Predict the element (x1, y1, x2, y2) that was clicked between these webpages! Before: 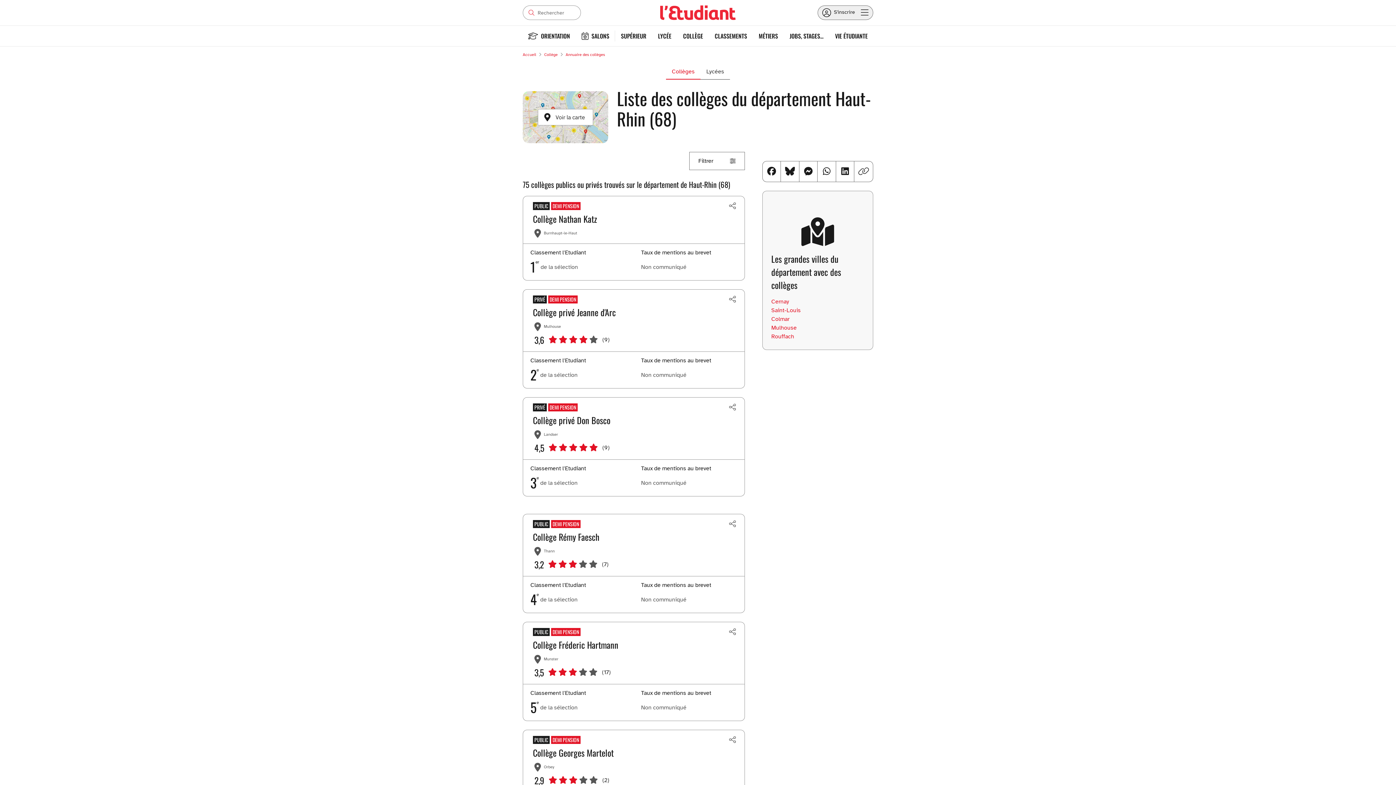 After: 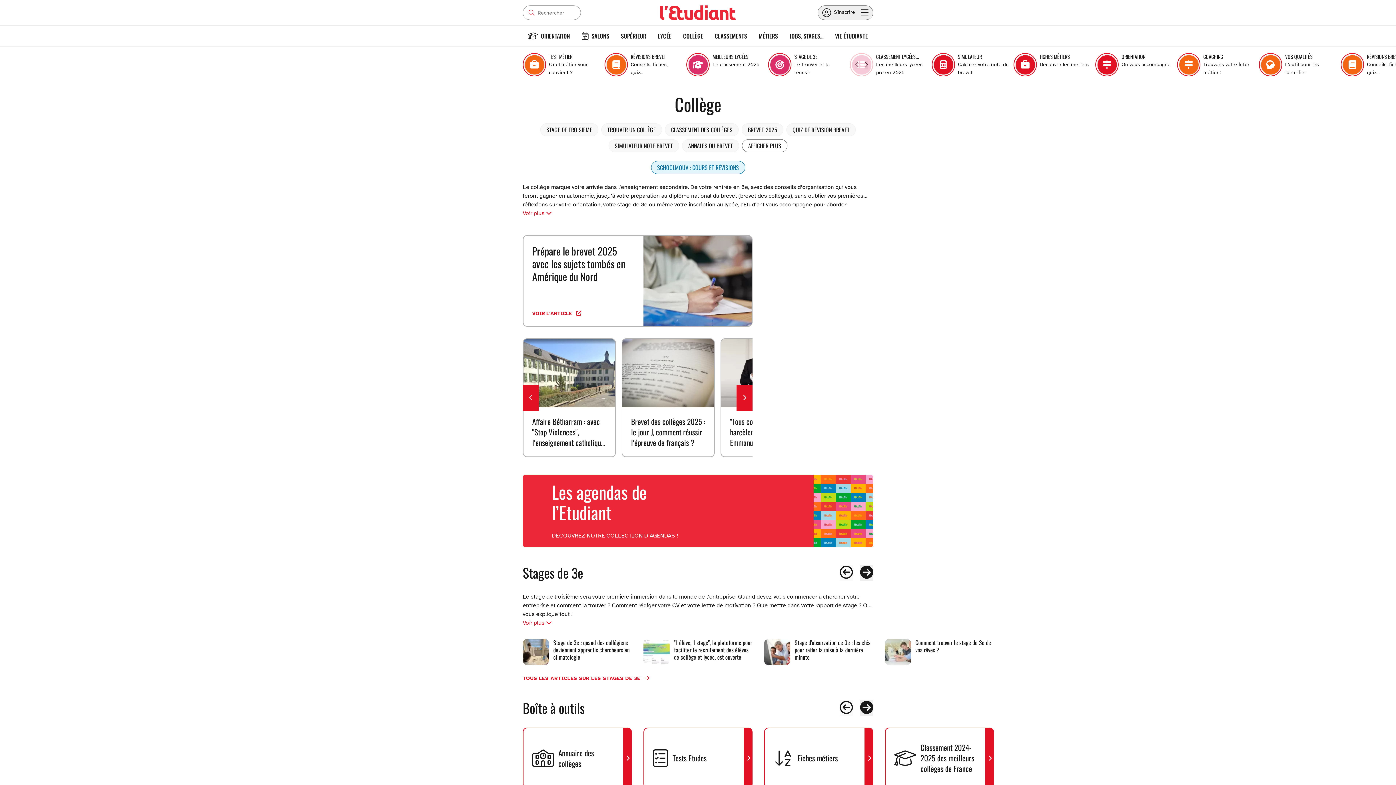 Action: label: COLLÈGE bbox: (677, 25, 709, 46)